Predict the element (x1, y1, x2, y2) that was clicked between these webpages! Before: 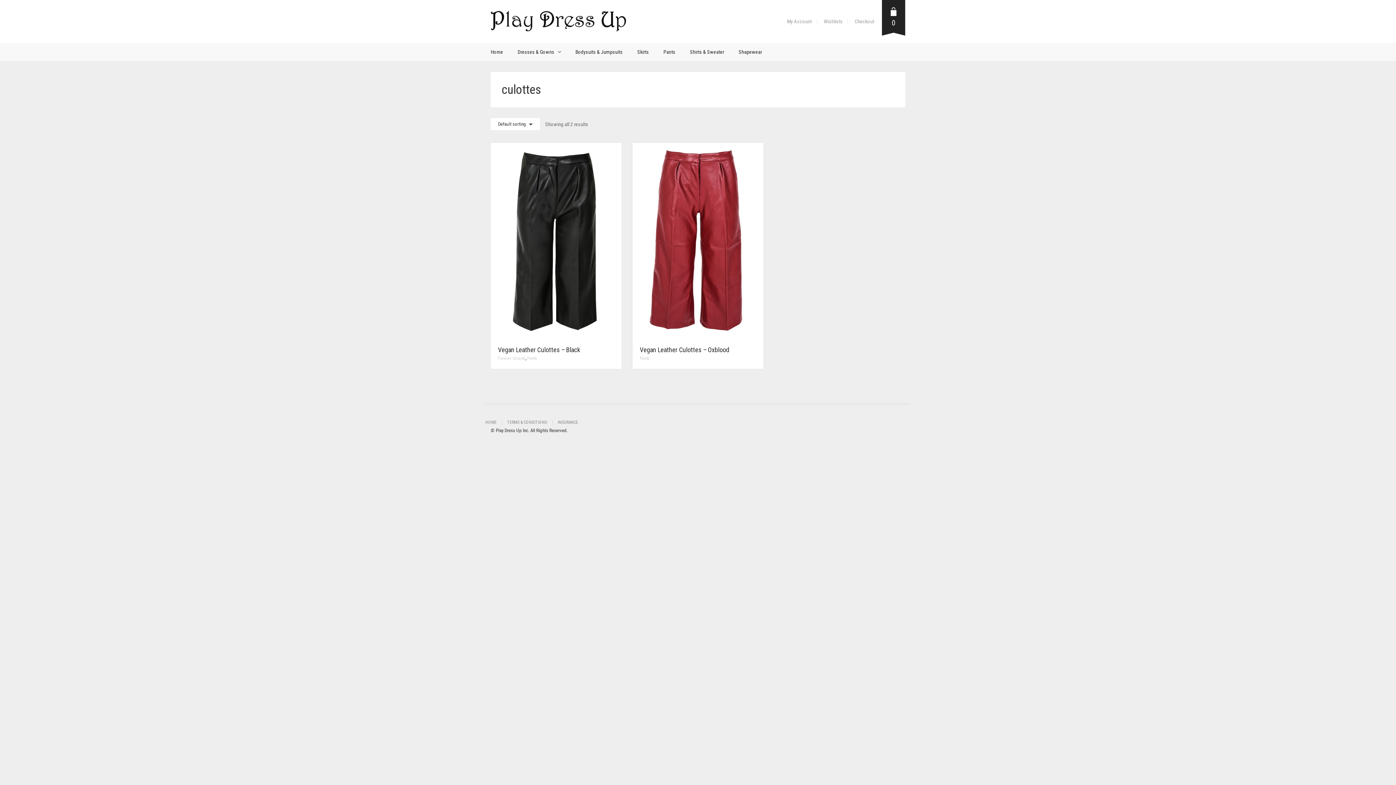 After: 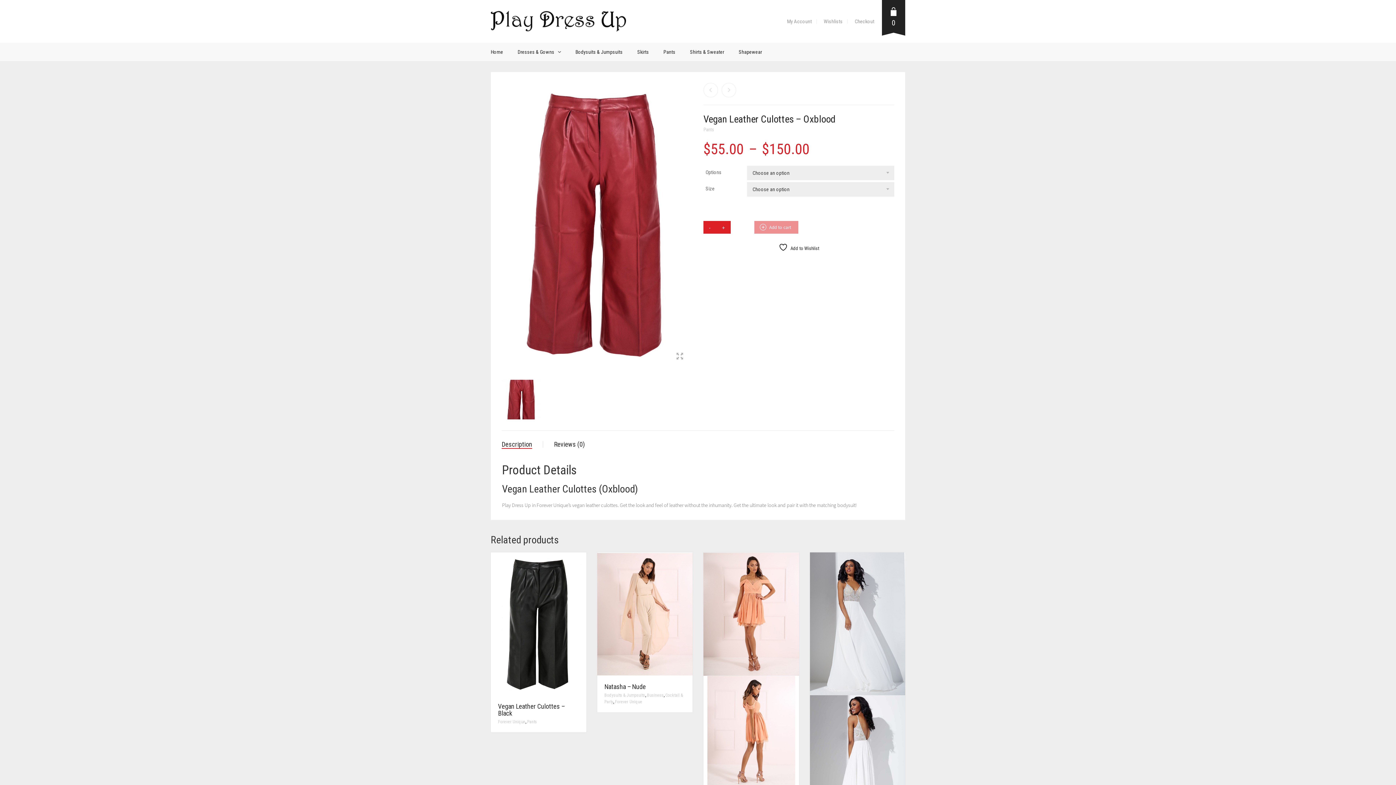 Action: bbox: (632, 142, 763, 339)